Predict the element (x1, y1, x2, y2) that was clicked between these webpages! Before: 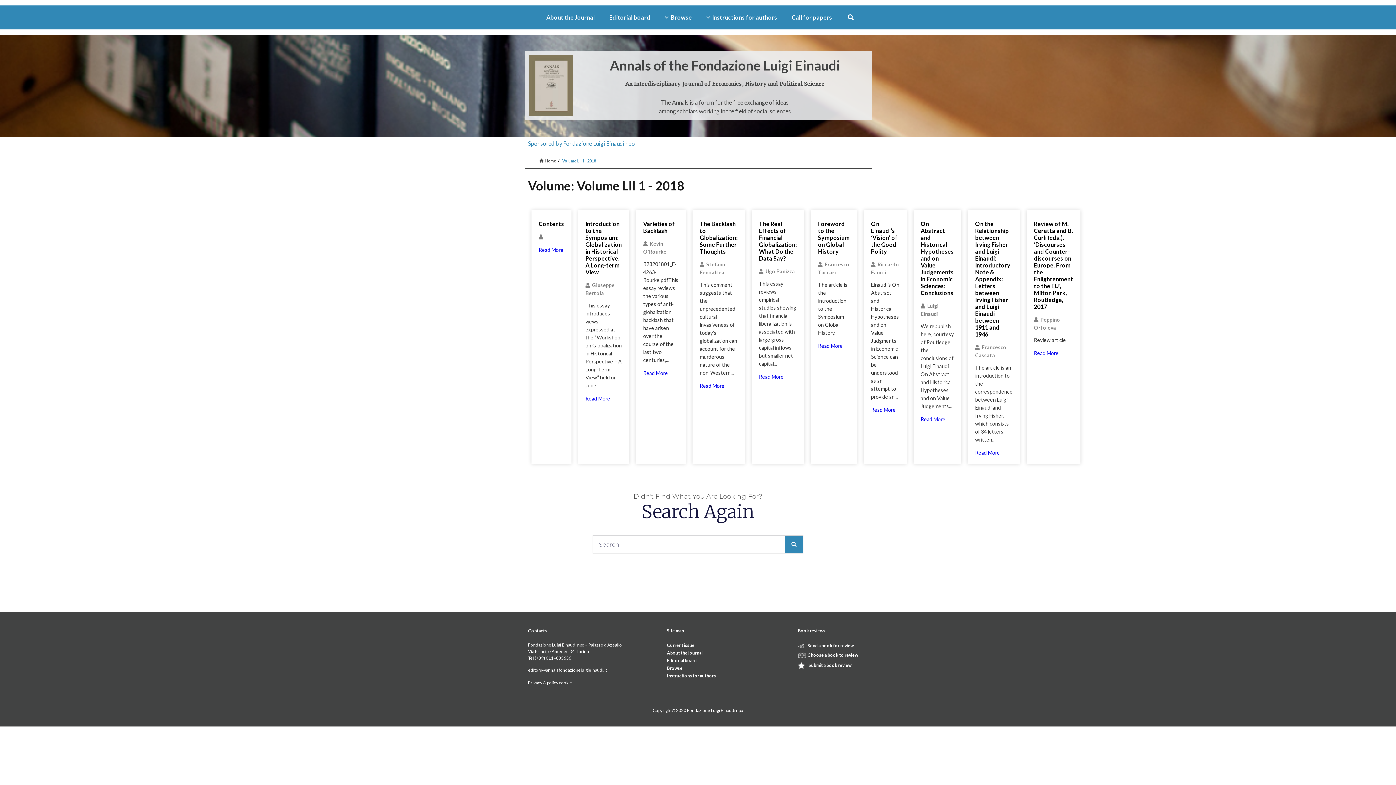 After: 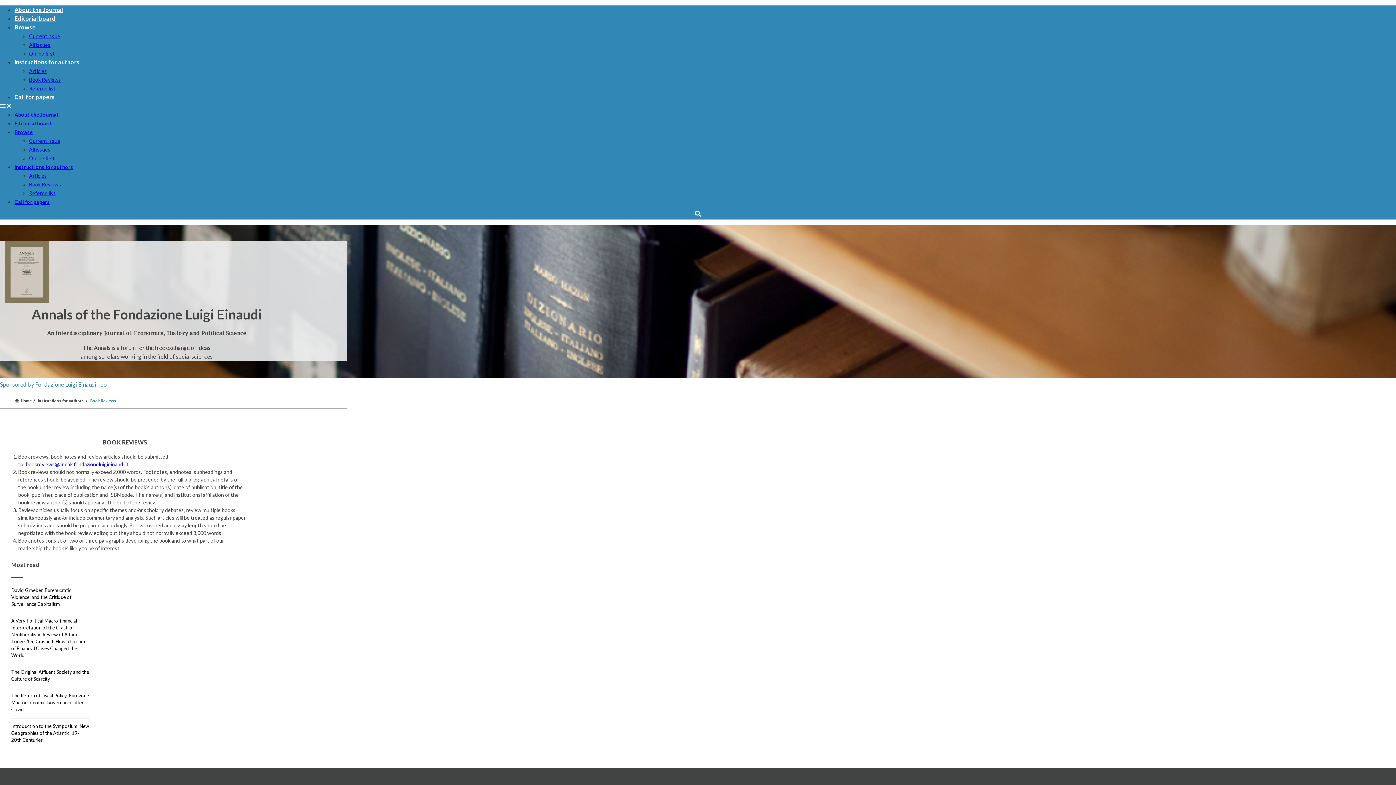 Action: bbox: (797, 643, 804, 649)